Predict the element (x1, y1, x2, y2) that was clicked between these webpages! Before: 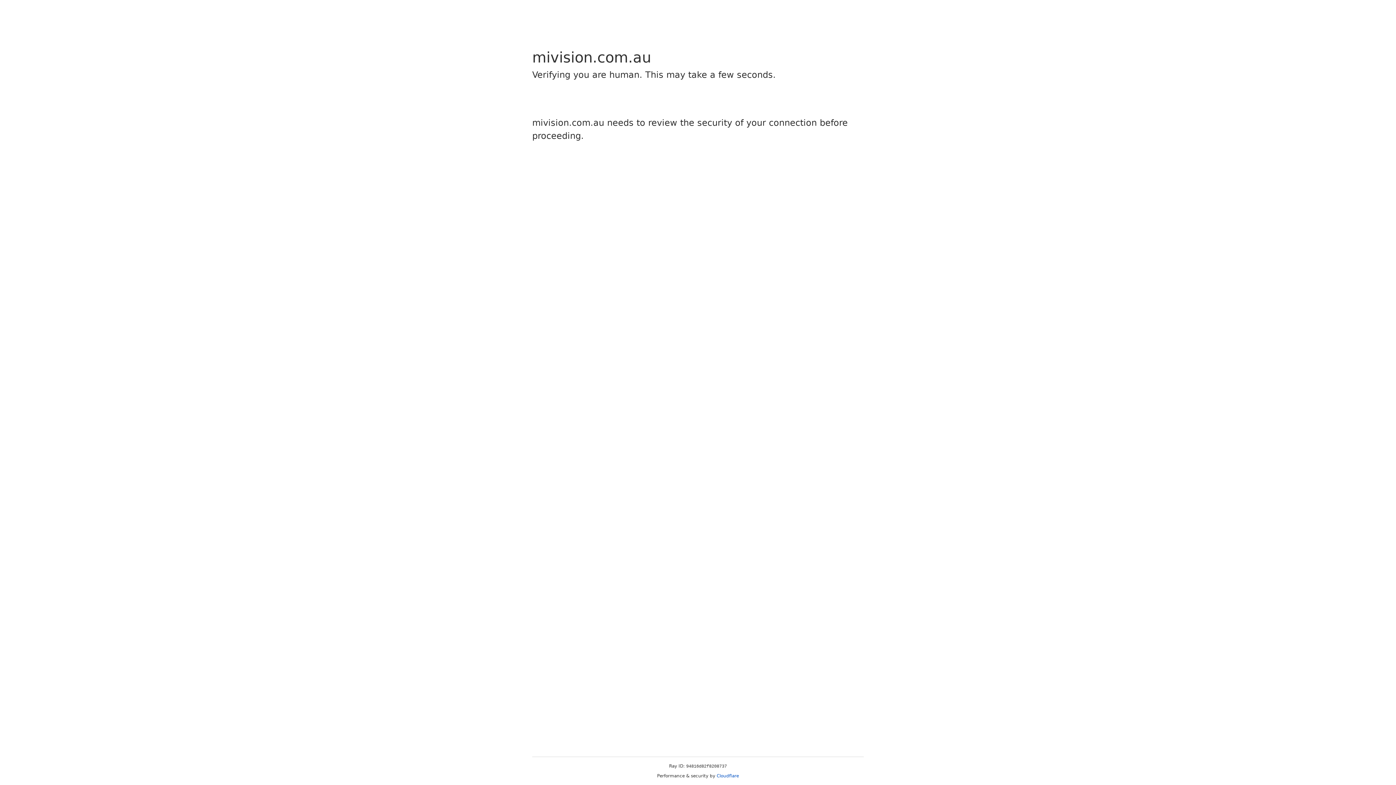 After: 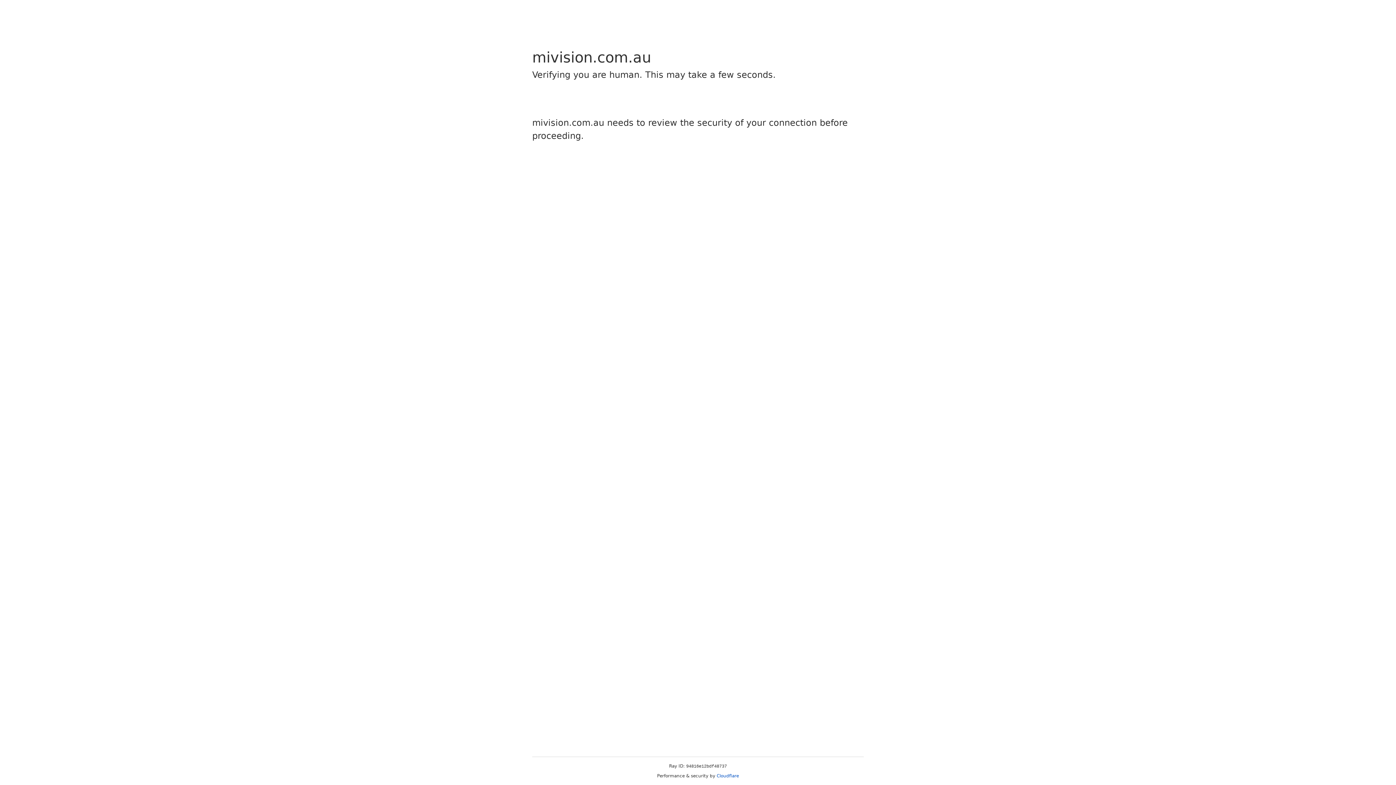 Action: label: Cloudflare bbox: (716, 773, 739, 778)